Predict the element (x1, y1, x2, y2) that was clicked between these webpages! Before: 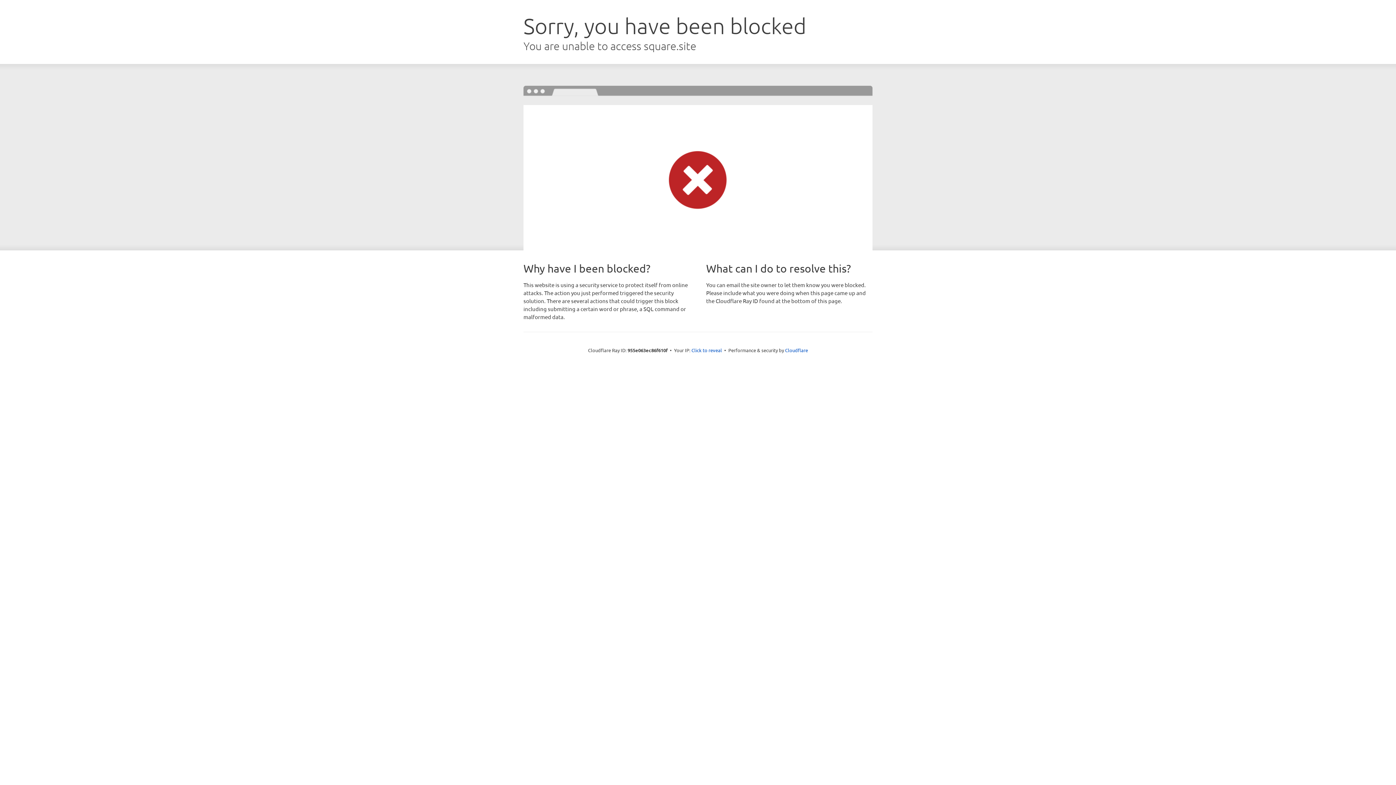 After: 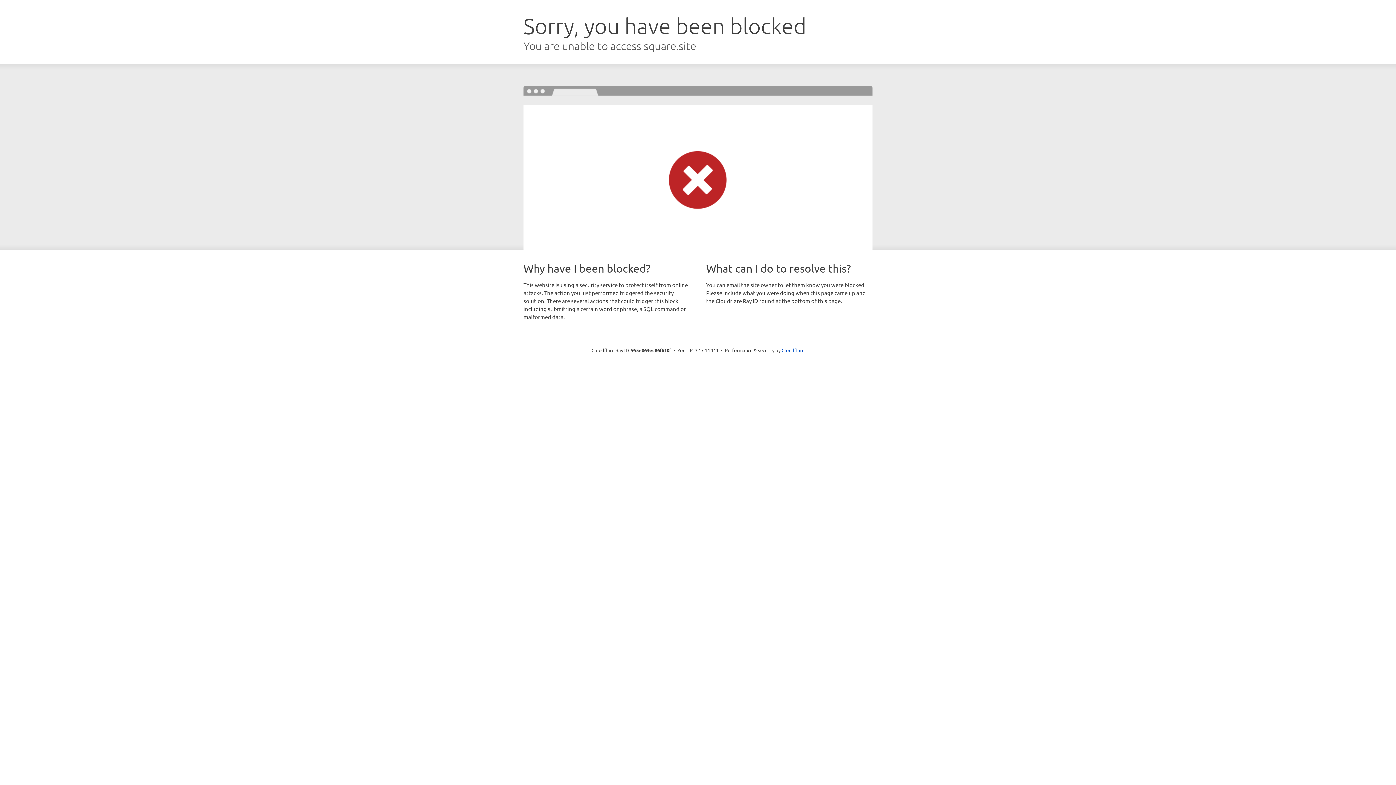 Action: bbox: (691, 346, 722, 353) label: Click to reveal